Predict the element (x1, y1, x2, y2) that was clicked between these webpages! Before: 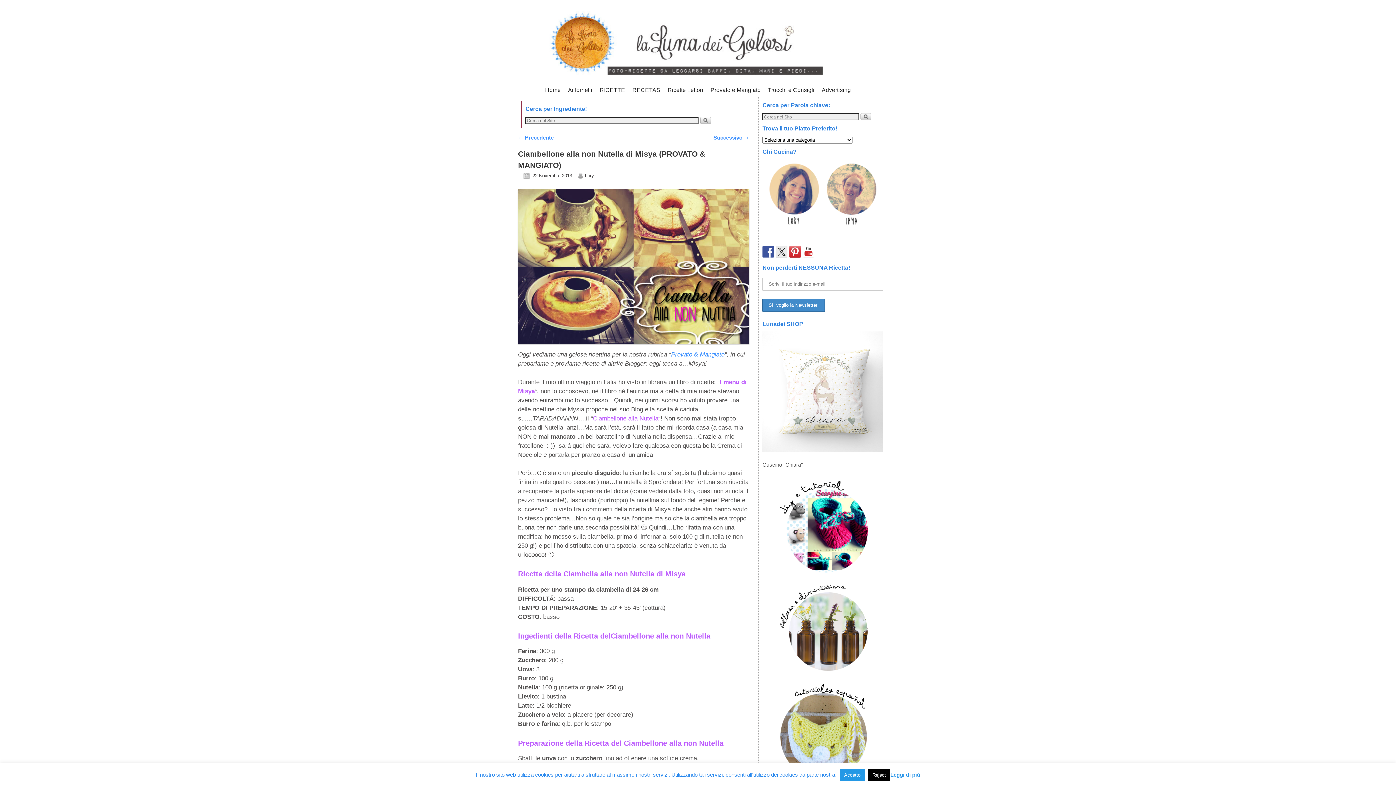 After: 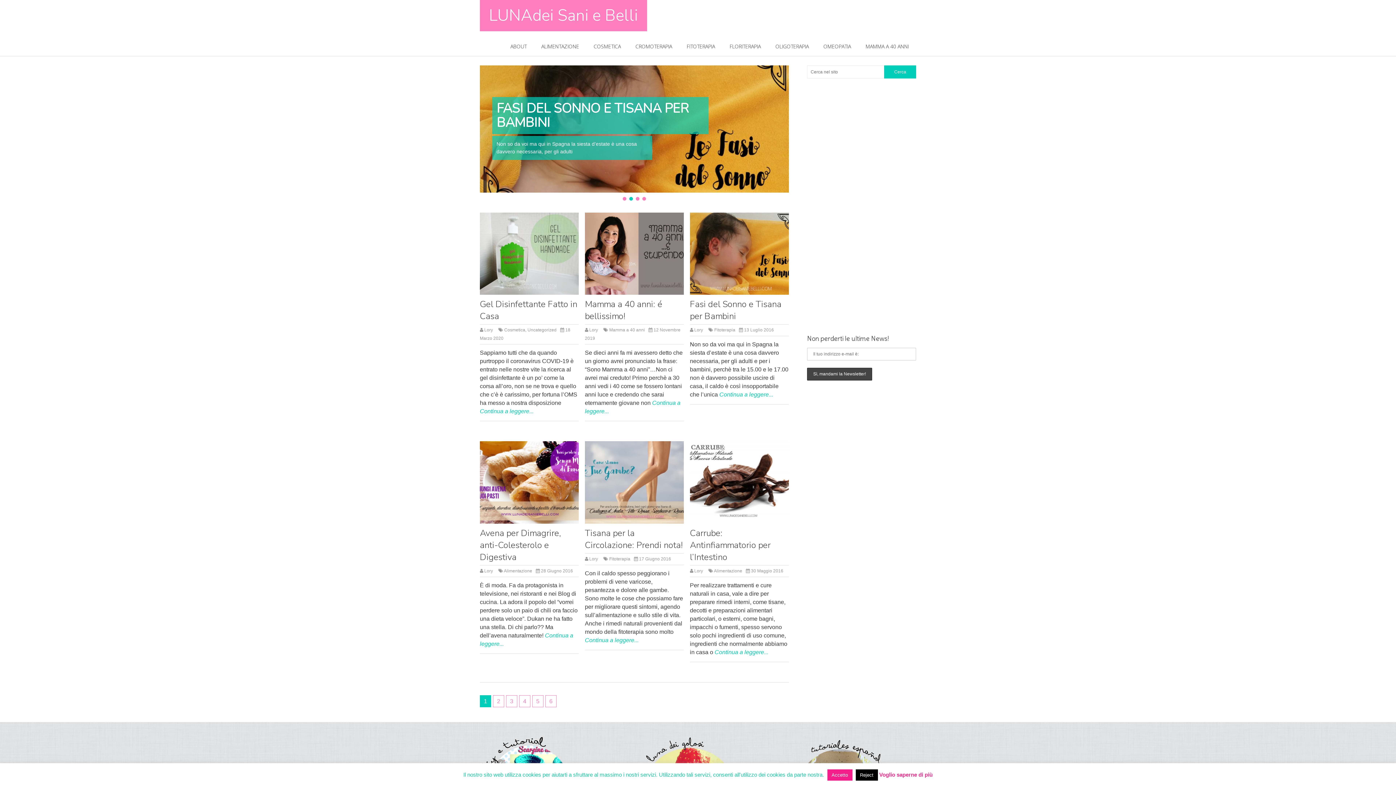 Action: bbox: (762, 582, 883, 672)